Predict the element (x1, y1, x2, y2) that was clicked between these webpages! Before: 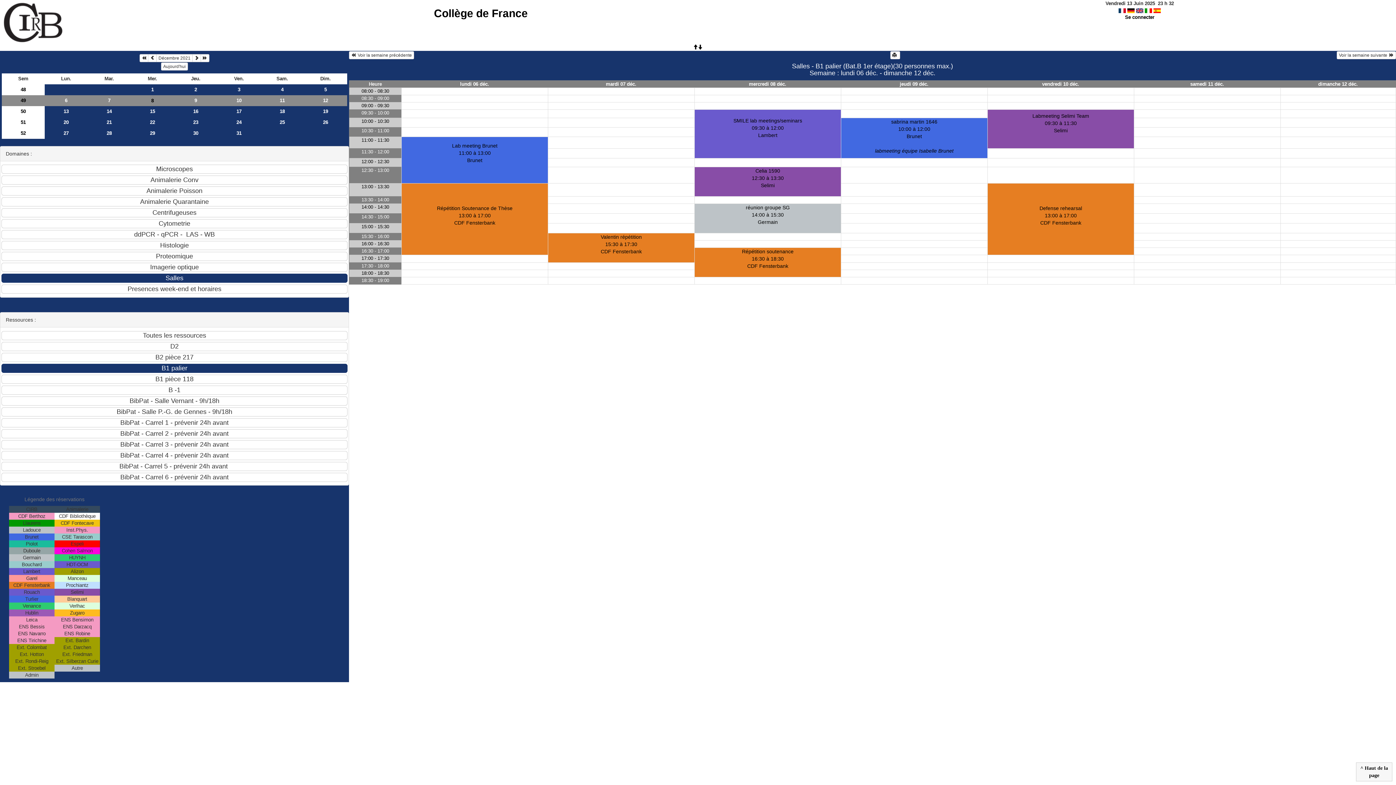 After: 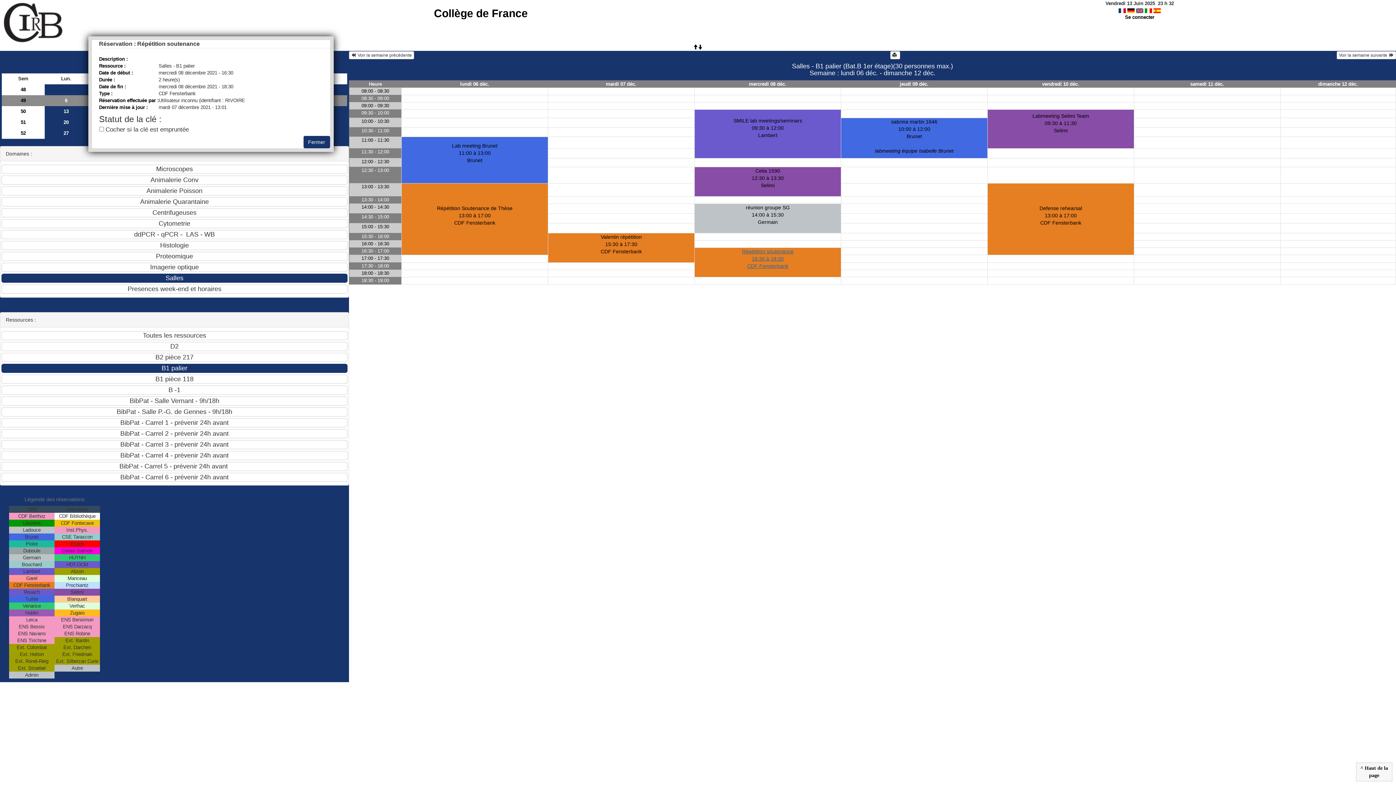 Action: bbox: (694, 248, 841, 277) label: Répétition soutenance
16:30 à 18:30
CDF Fensterbank

